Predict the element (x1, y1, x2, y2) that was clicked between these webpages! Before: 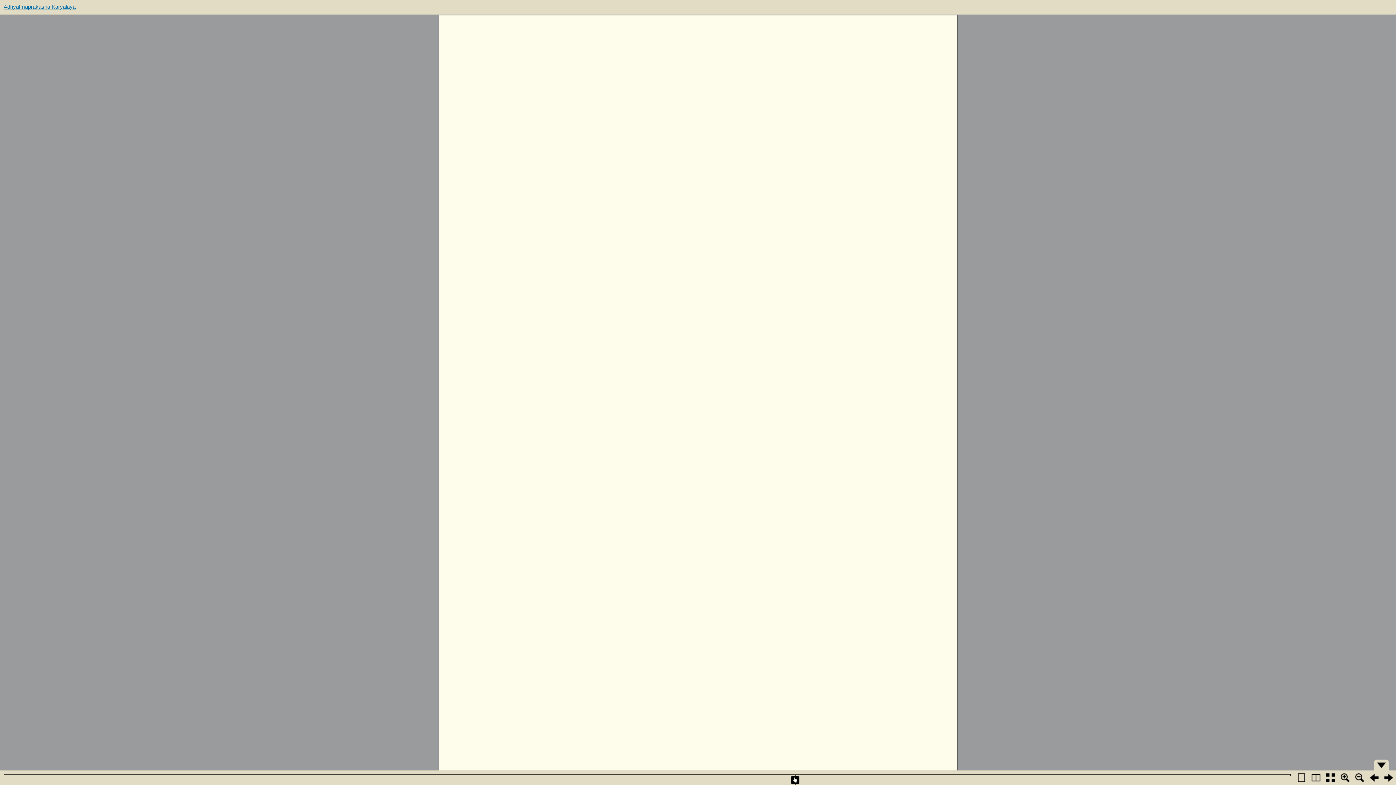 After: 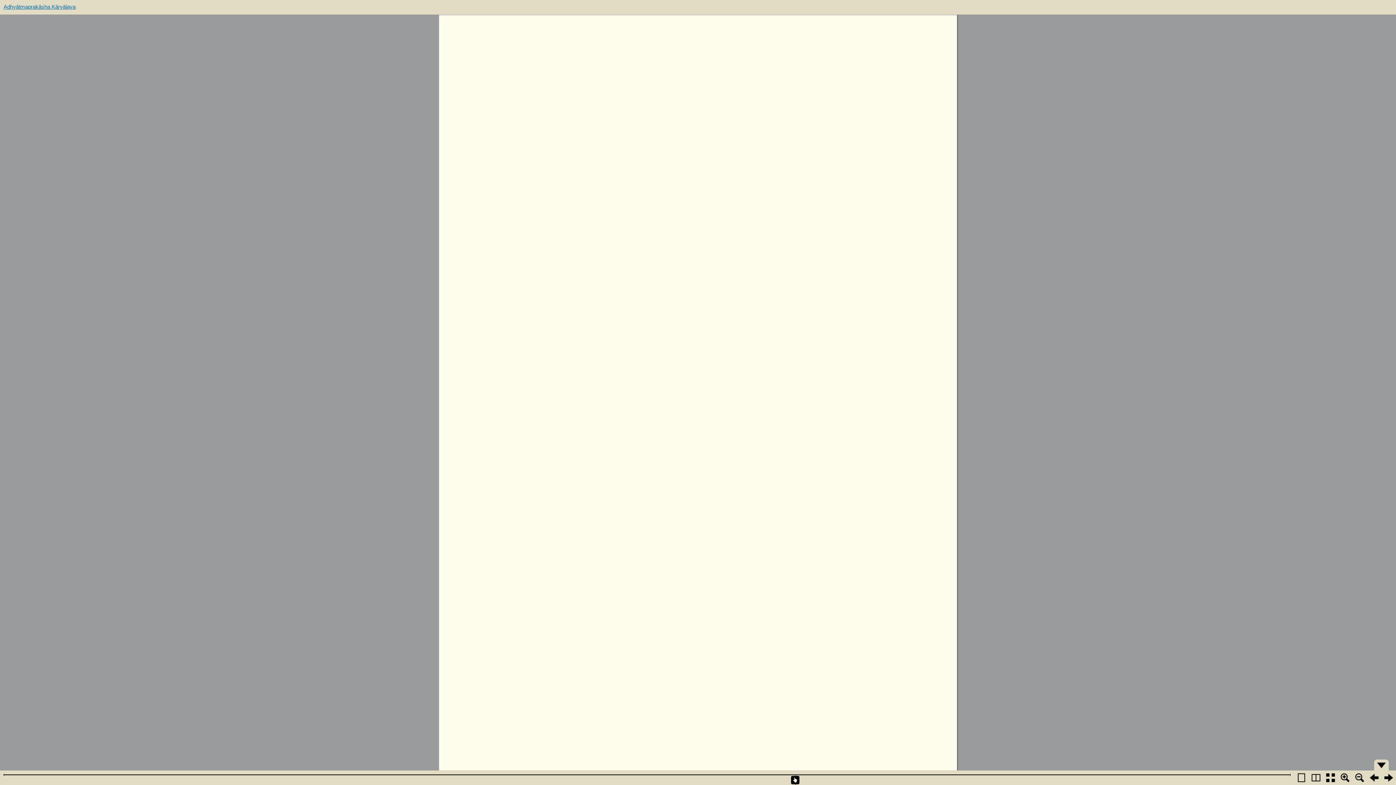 Action: label: Adhyātmaprakāsha Kāryālaya bbox: (3, 0, 1400, 13)